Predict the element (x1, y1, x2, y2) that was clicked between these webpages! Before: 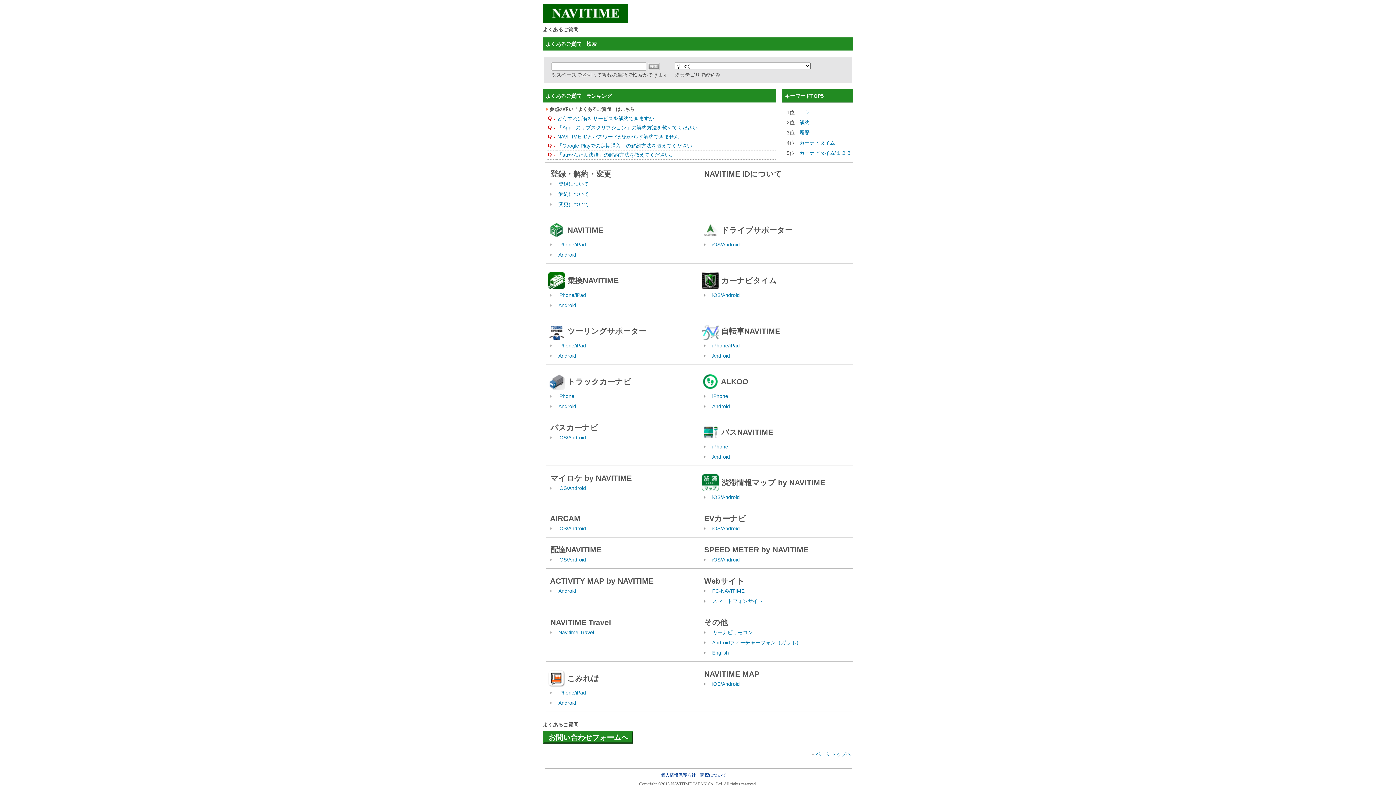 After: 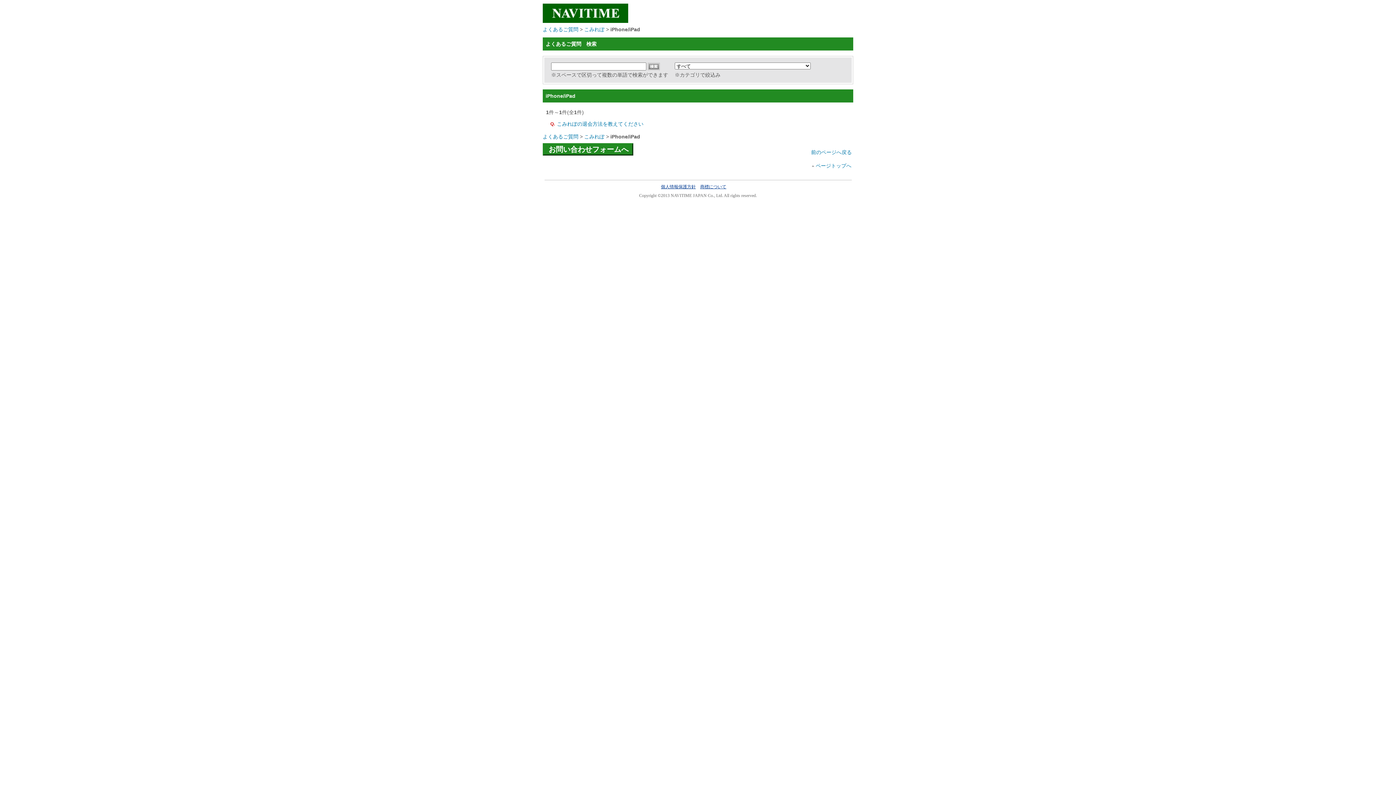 Action: label: iPhone/iPad bbox: (558, 690, 586, 696)